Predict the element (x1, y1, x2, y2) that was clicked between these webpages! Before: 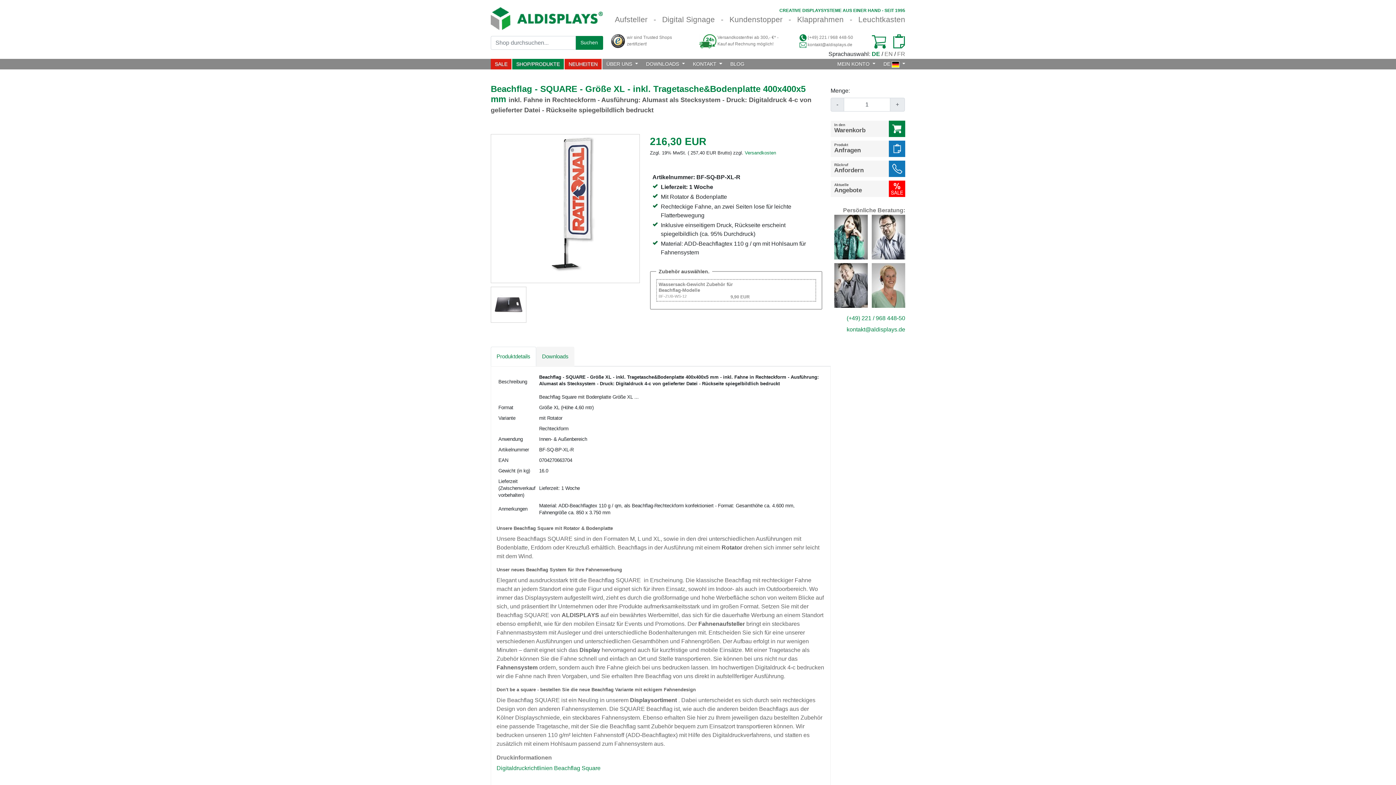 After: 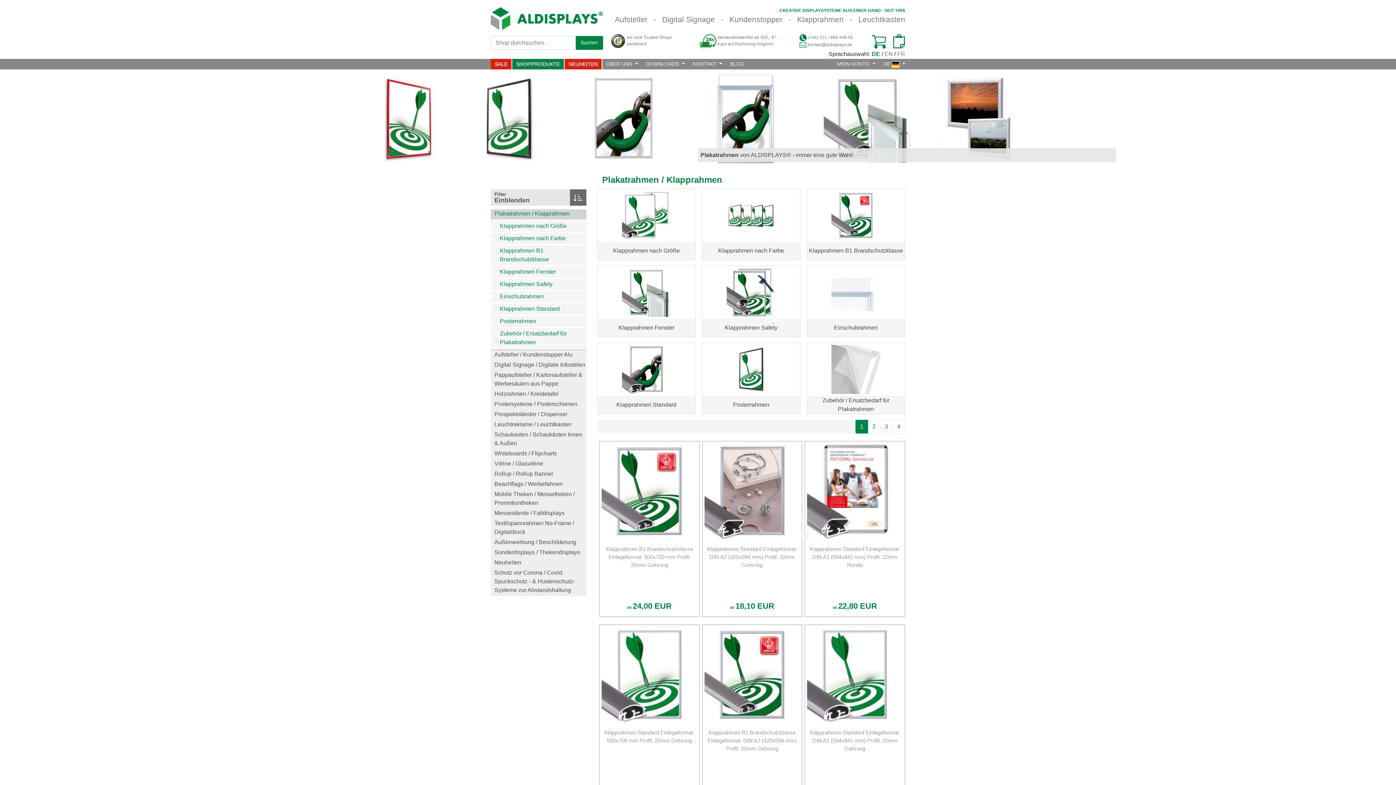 Action: label: Klapprahmen bbox: (797, 13, 843, 25)